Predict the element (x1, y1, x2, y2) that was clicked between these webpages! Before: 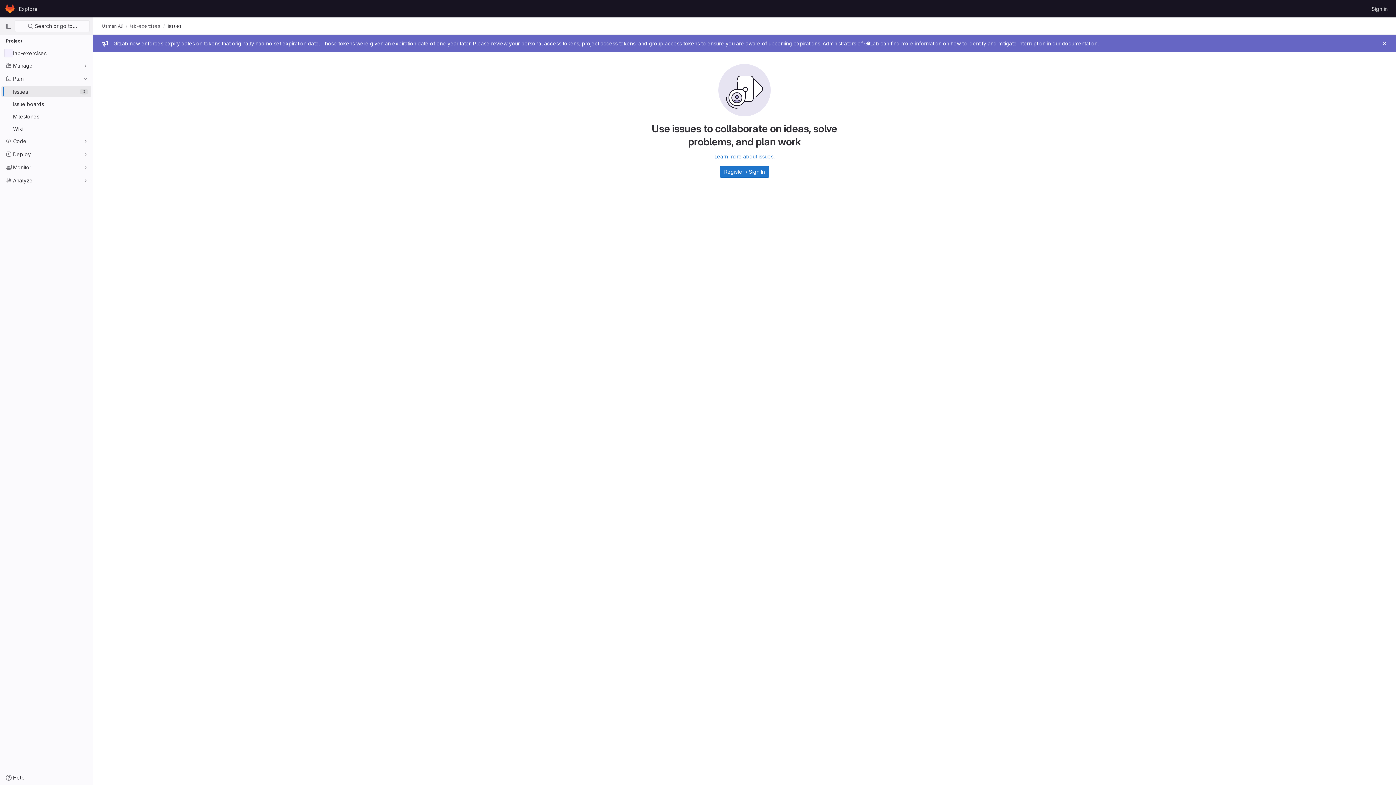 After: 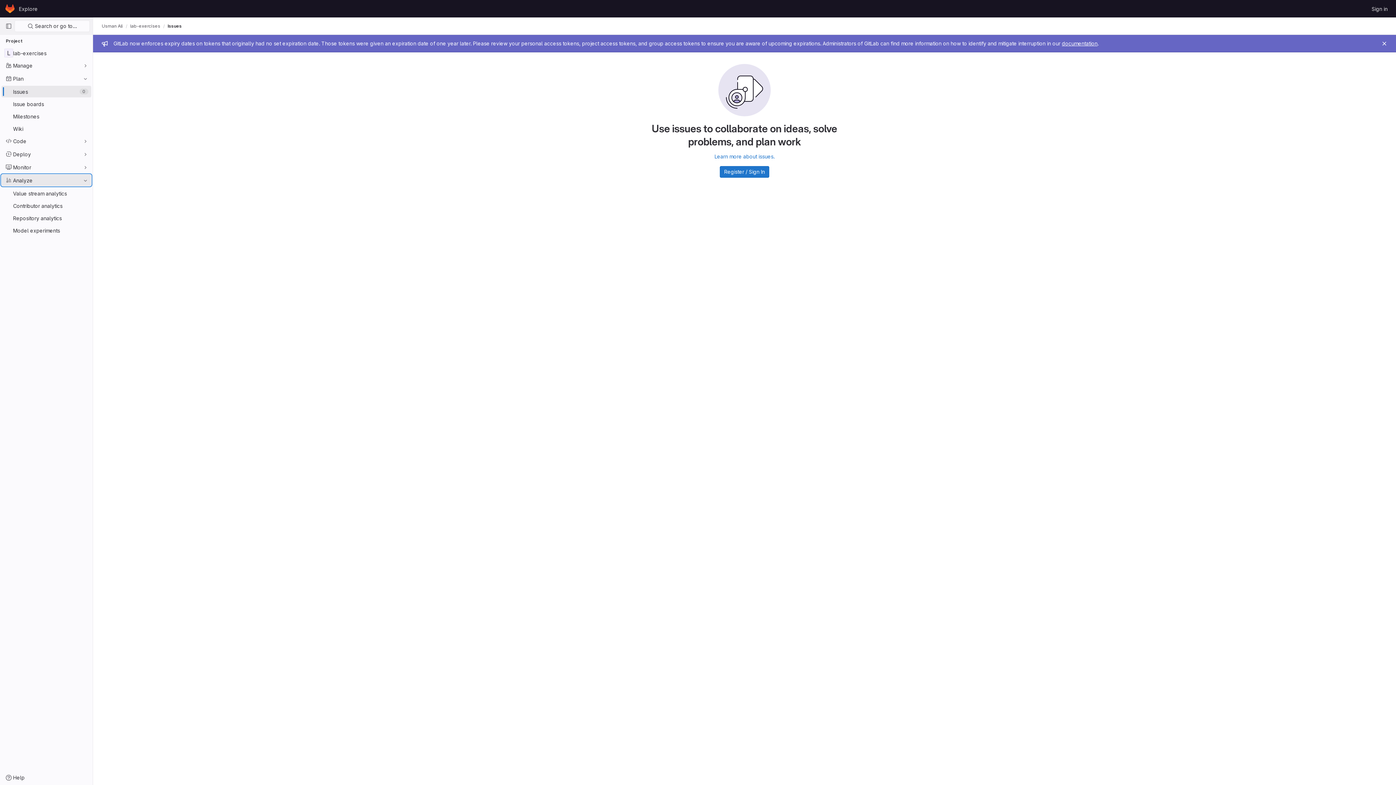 Action: bbox: (1, 174, 91, 186) label: Analyze